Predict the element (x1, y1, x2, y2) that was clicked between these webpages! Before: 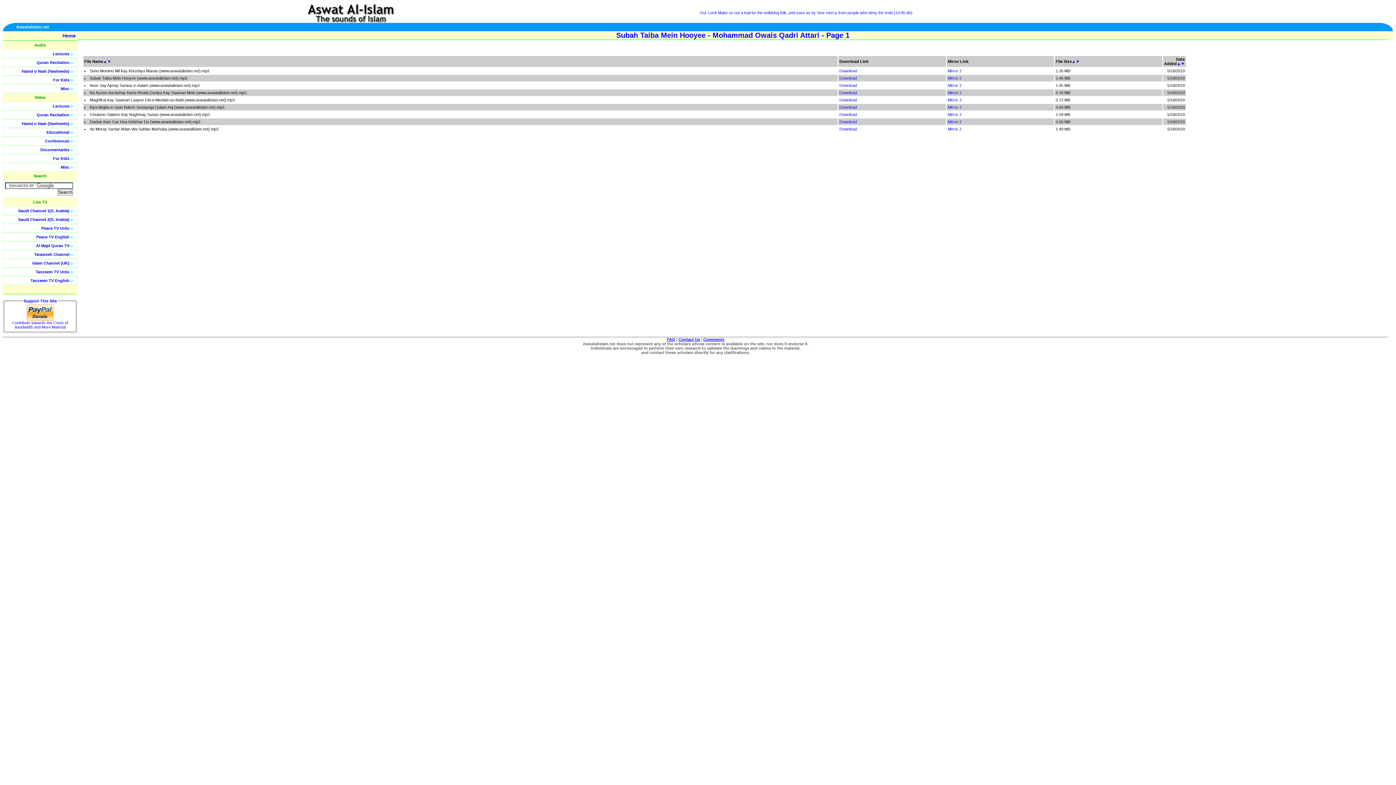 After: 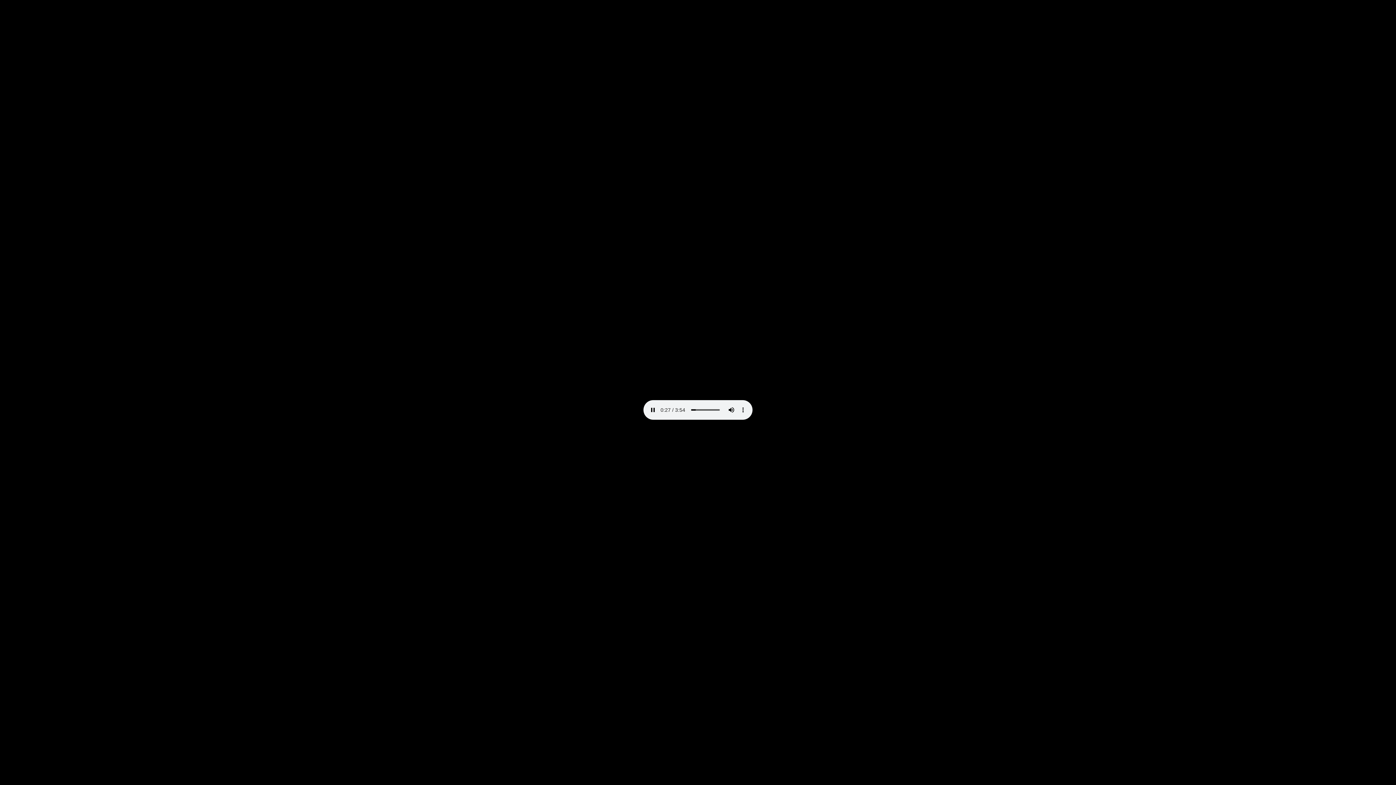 Action: bbox: (839, 119, 857, 124) label: Download